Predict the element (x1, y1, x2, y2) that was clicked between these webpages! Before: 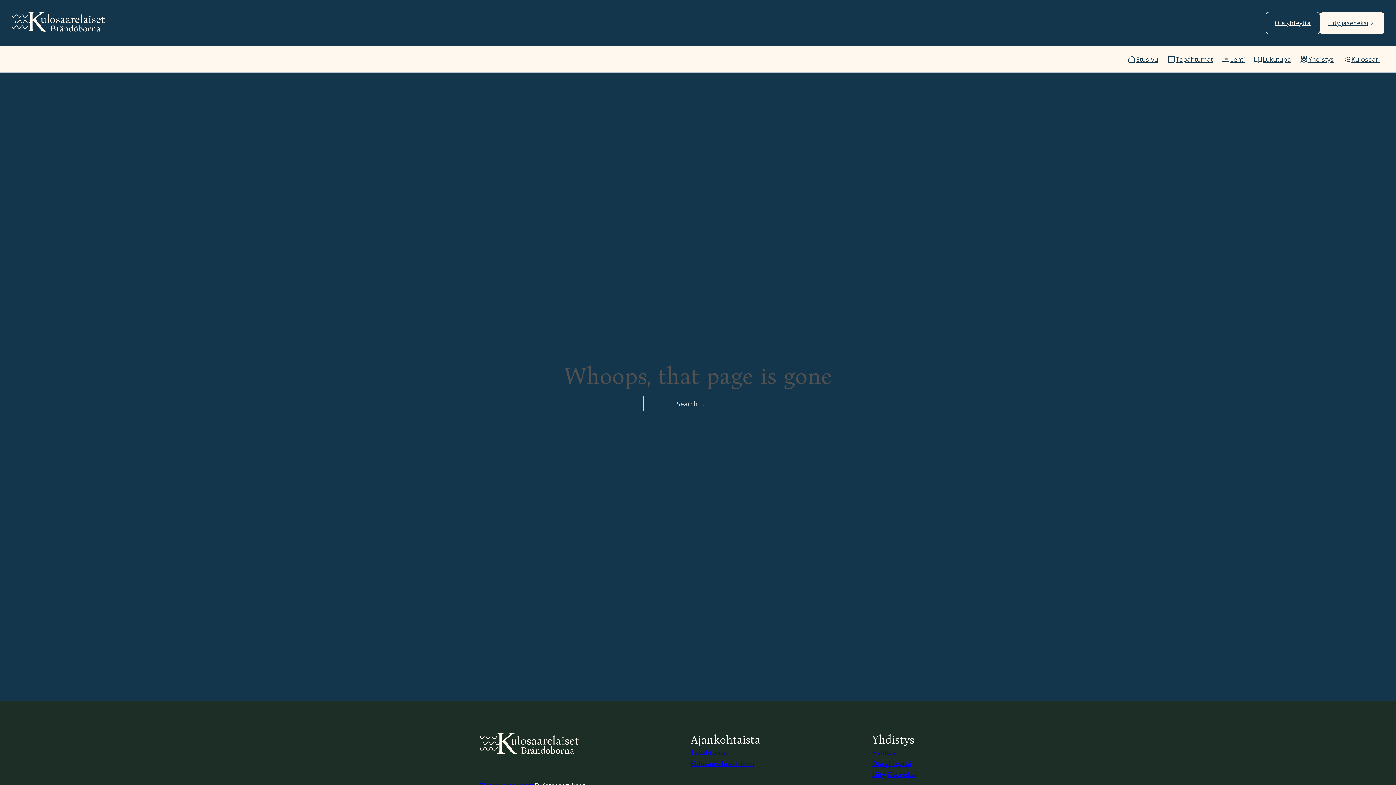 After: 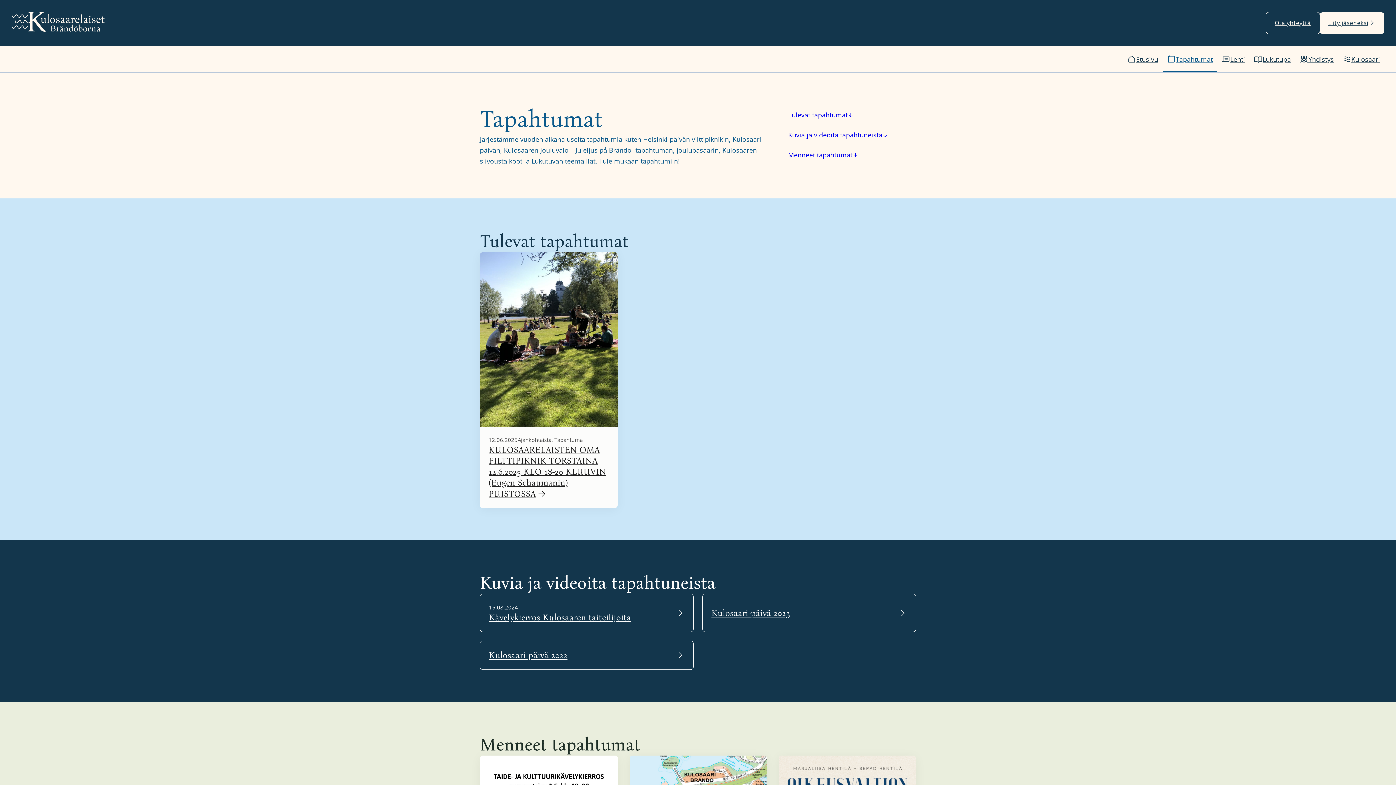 Action: label: Tapahtumat bbox: (690, 747, 728, 758)